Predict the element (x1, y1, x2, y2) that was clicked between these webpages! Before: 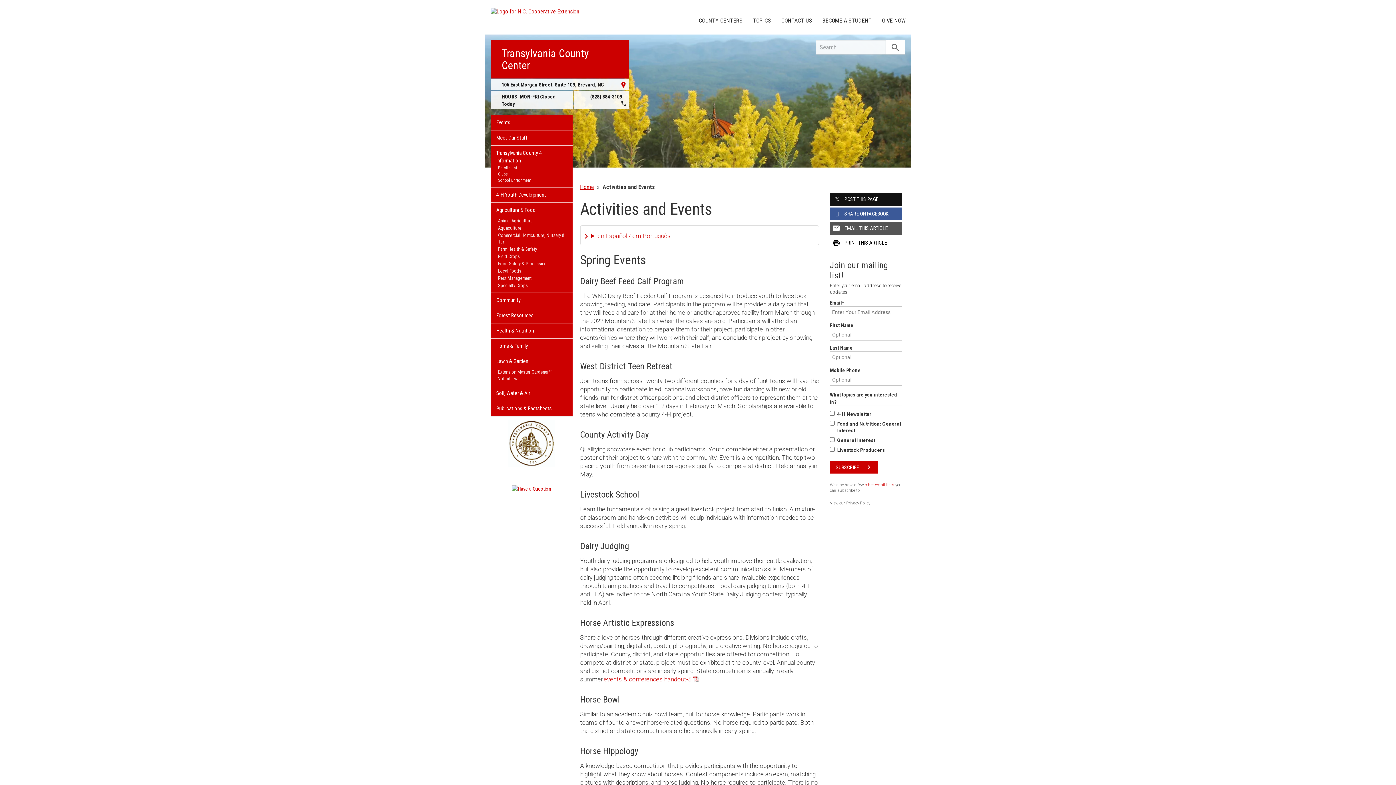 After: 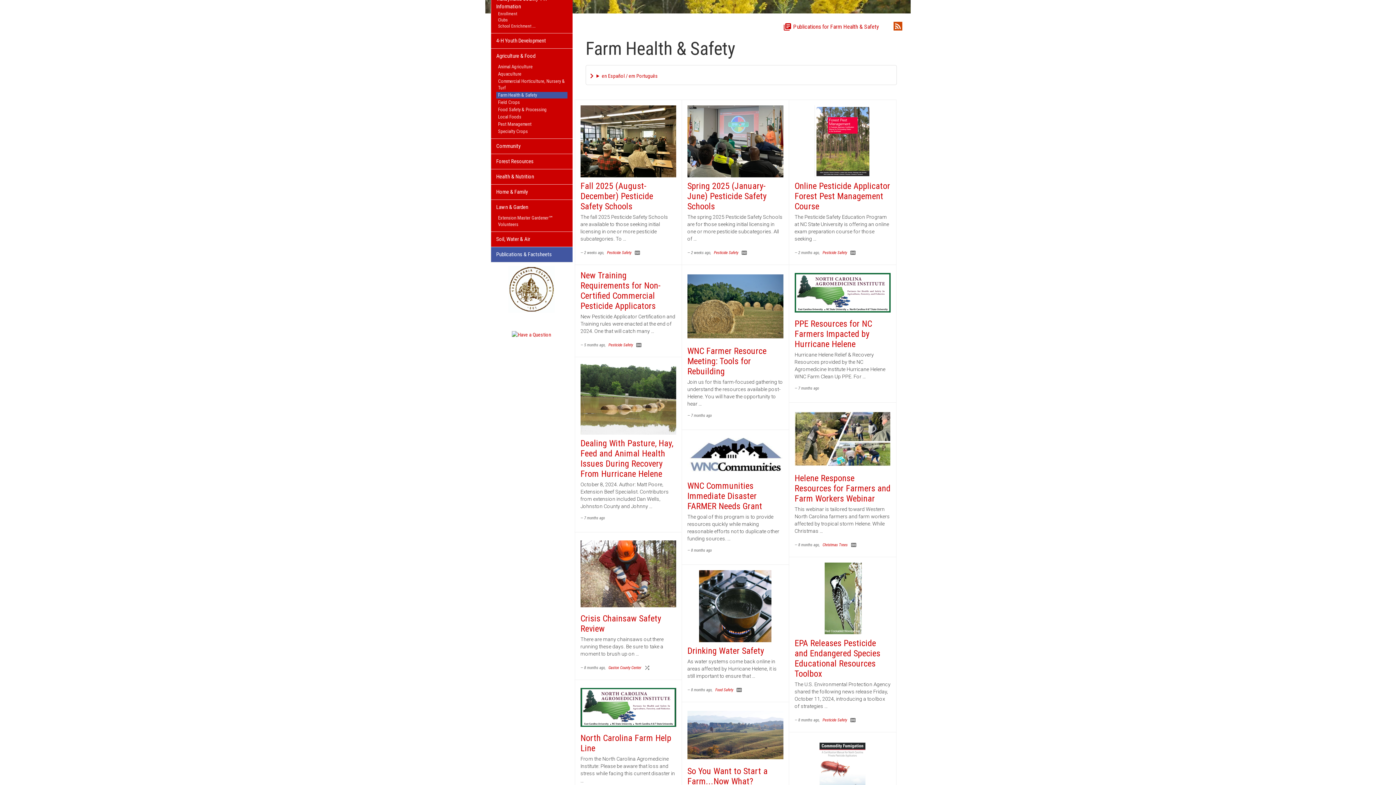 Action: label: Farm Health & Safety bbox: (496, 246, 567, 252)